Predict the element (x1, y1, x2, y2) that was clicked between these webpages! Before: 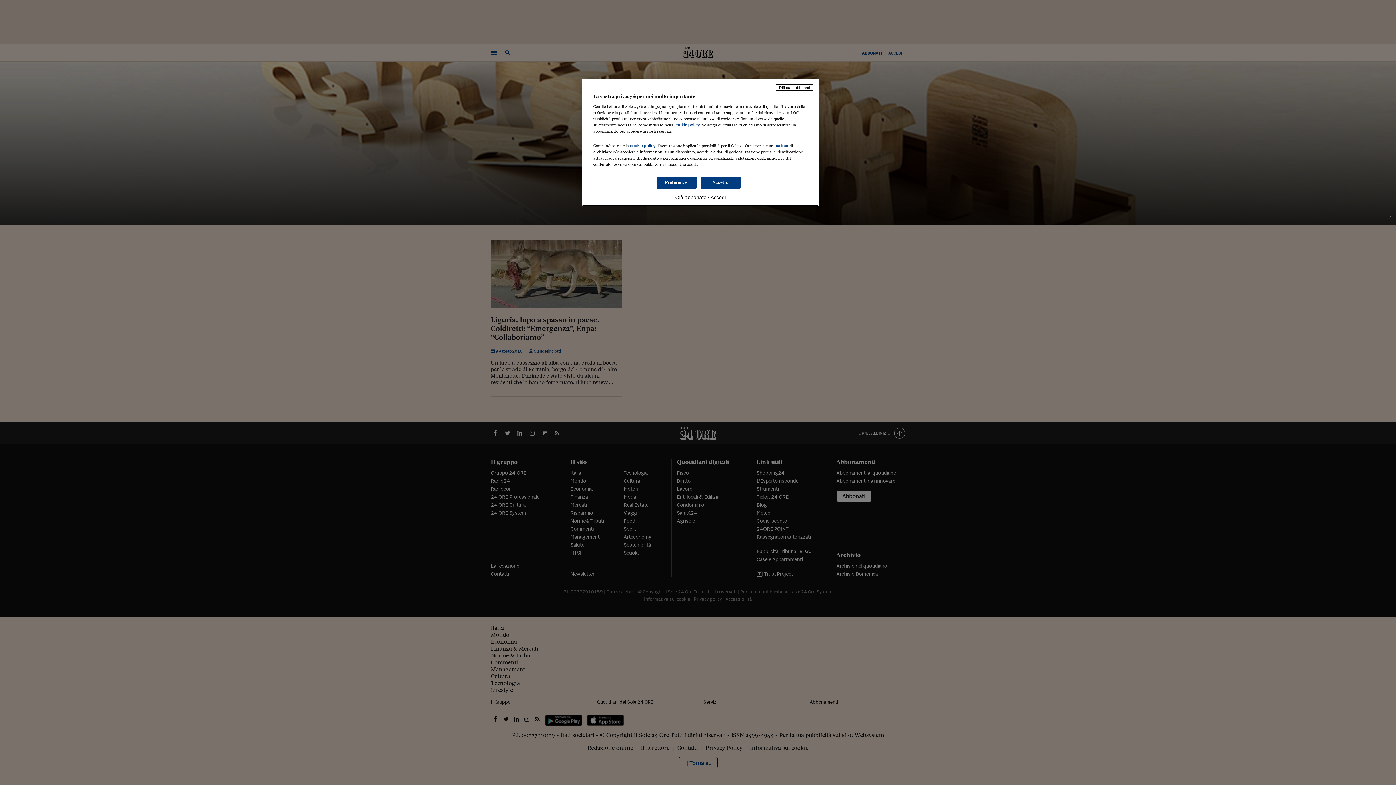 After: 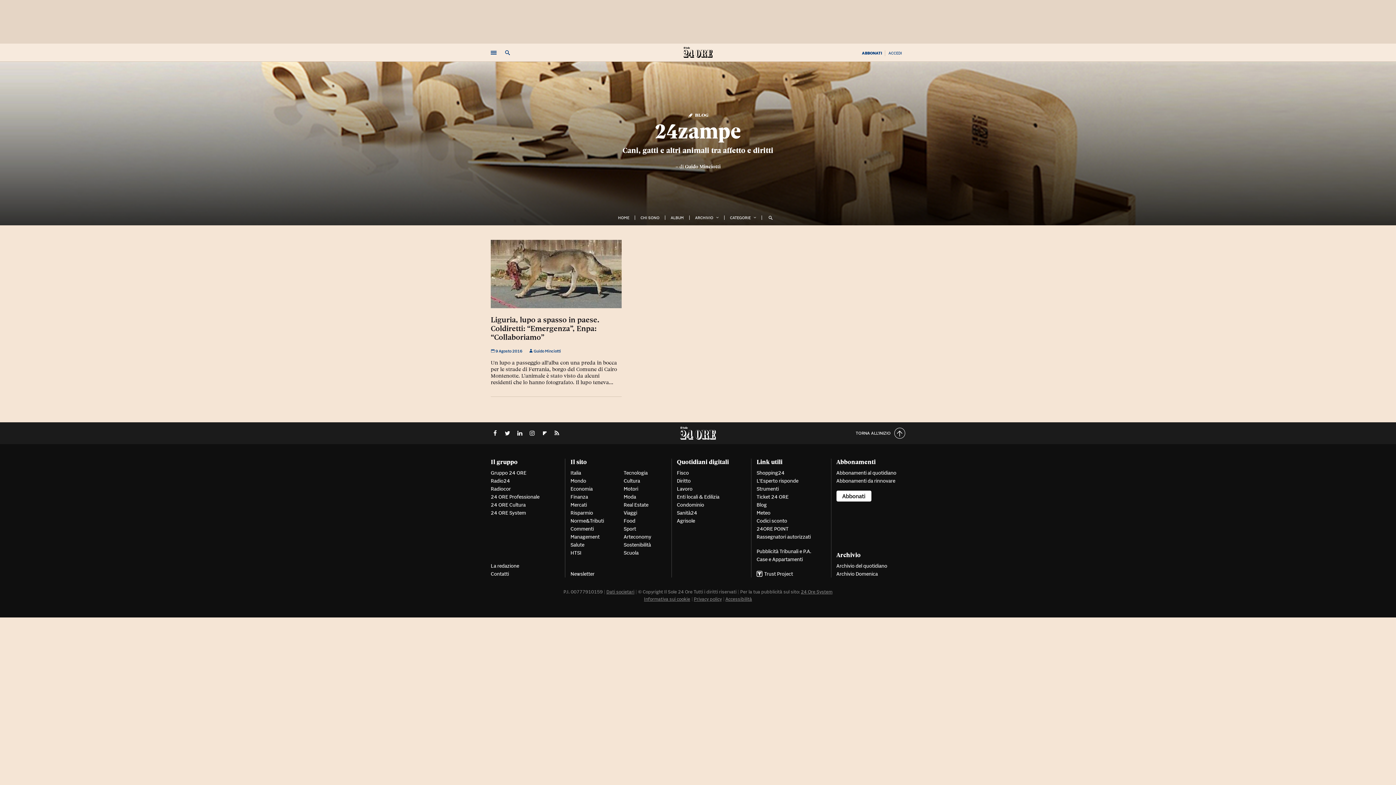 Action: bbox: (700, 176, 740, 188) label: Accetto